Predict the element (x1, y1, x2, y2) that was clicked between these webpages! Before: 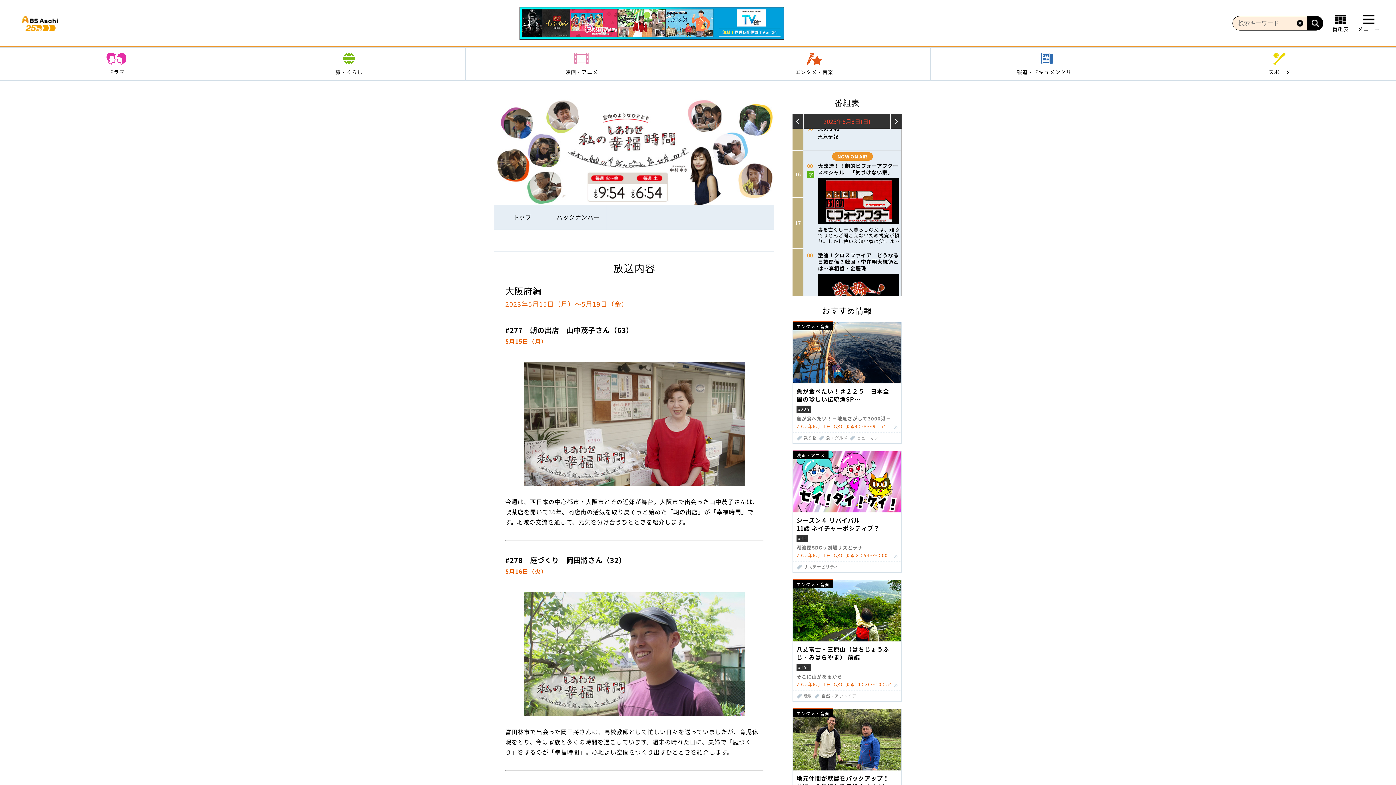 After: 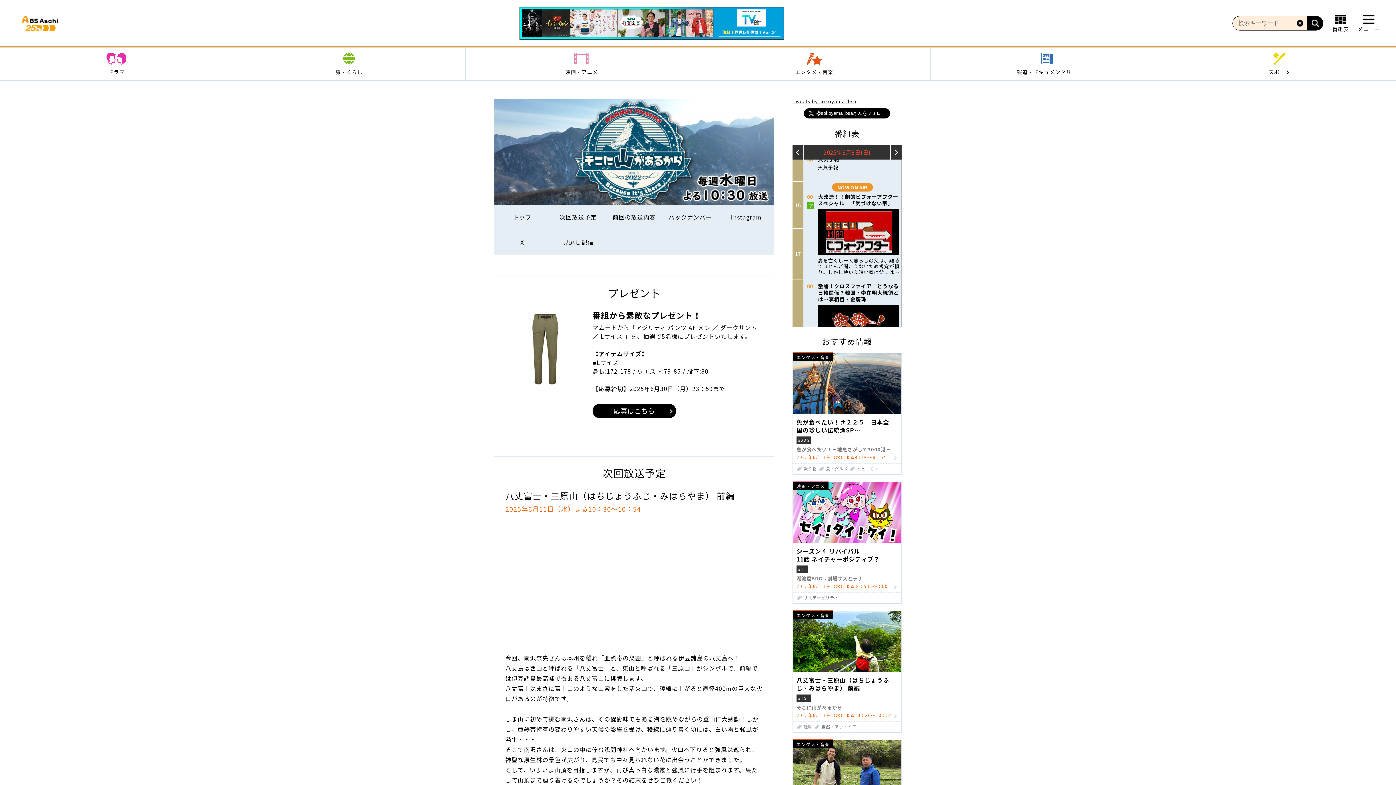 Action: bbox: (793, 641, 901, 690) label: 八丈富士・三原山（はちじょうふじ・みはらやま） 前編

#151

そこに山があるから

2025年6月11日（水）よる10：30～10：54